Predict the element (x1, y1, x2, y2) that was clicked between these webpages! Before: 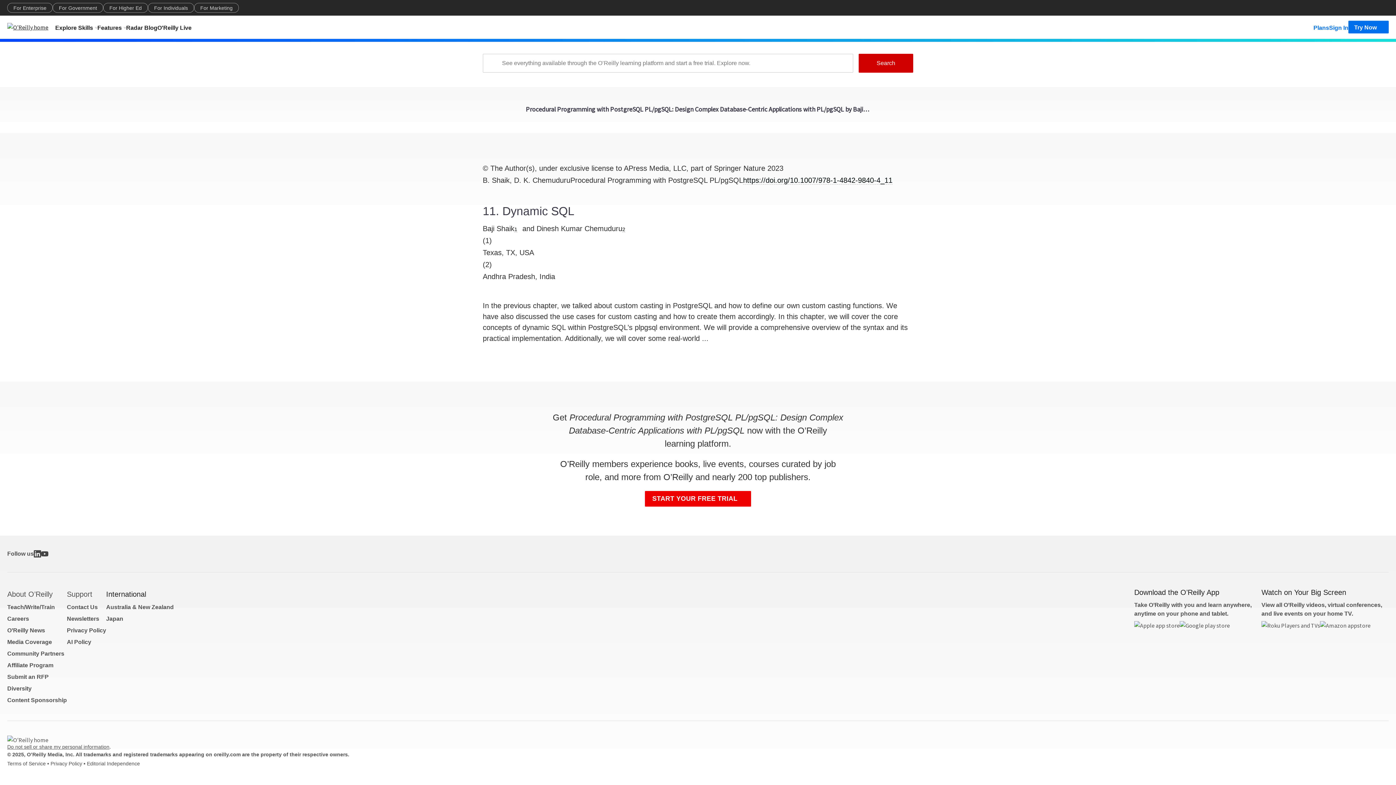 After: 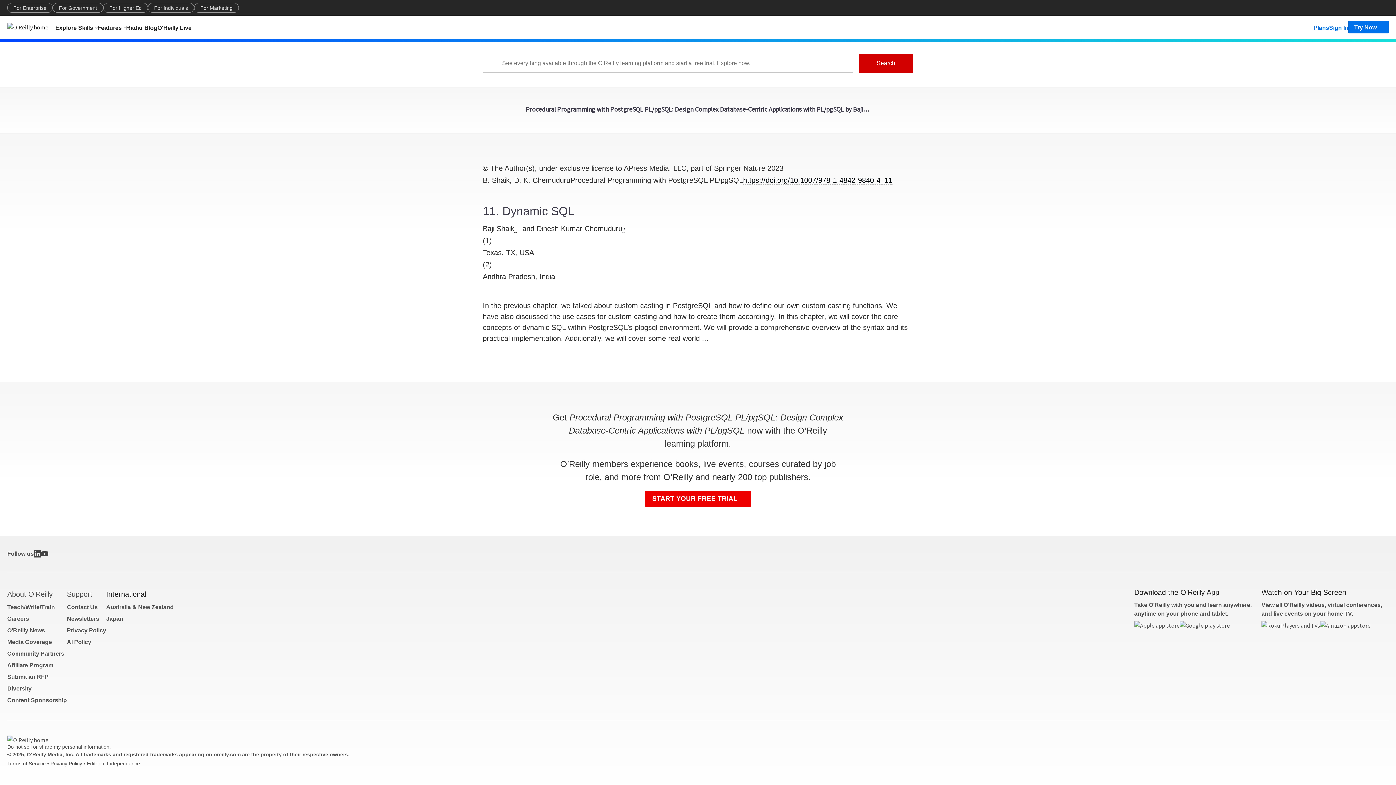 Action: bbox: (514, 226, 517, 232) label: 1